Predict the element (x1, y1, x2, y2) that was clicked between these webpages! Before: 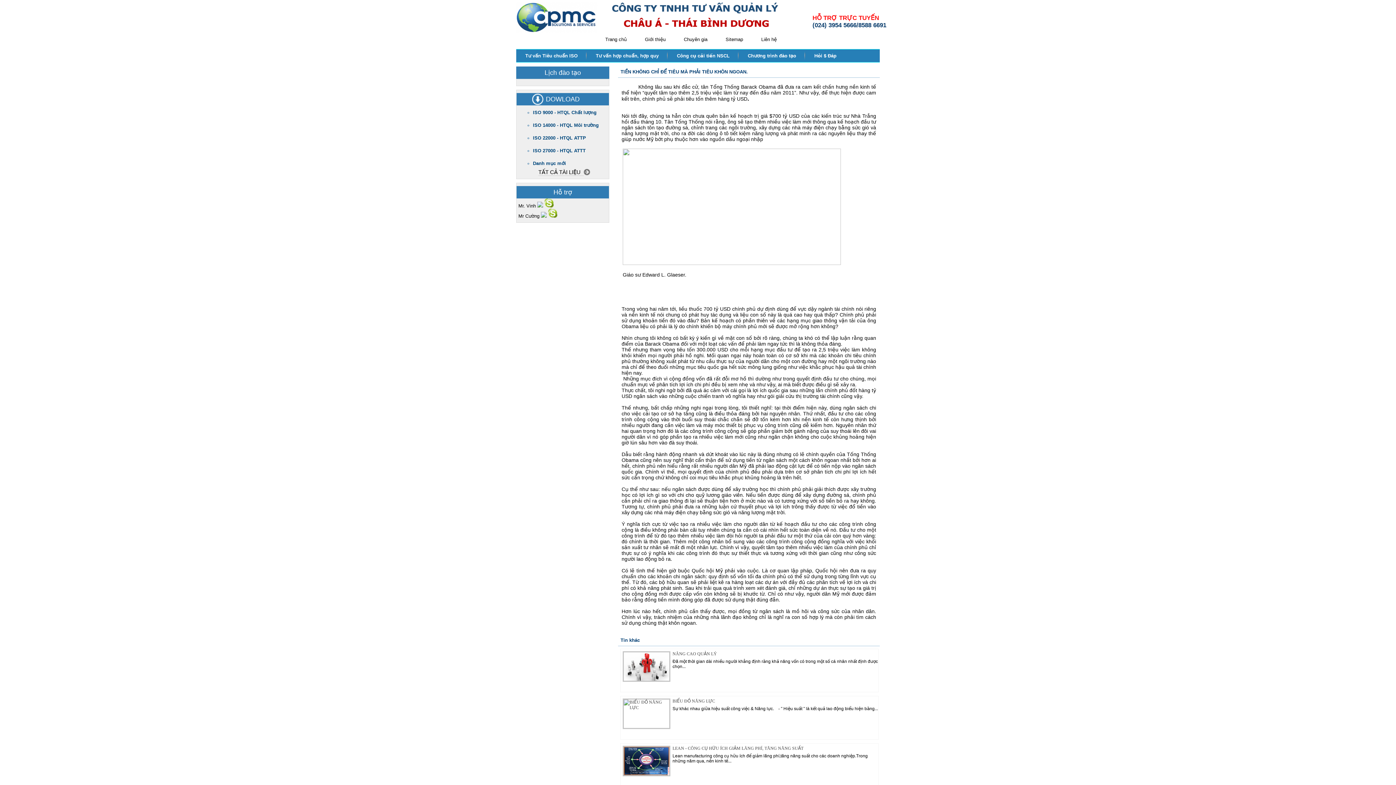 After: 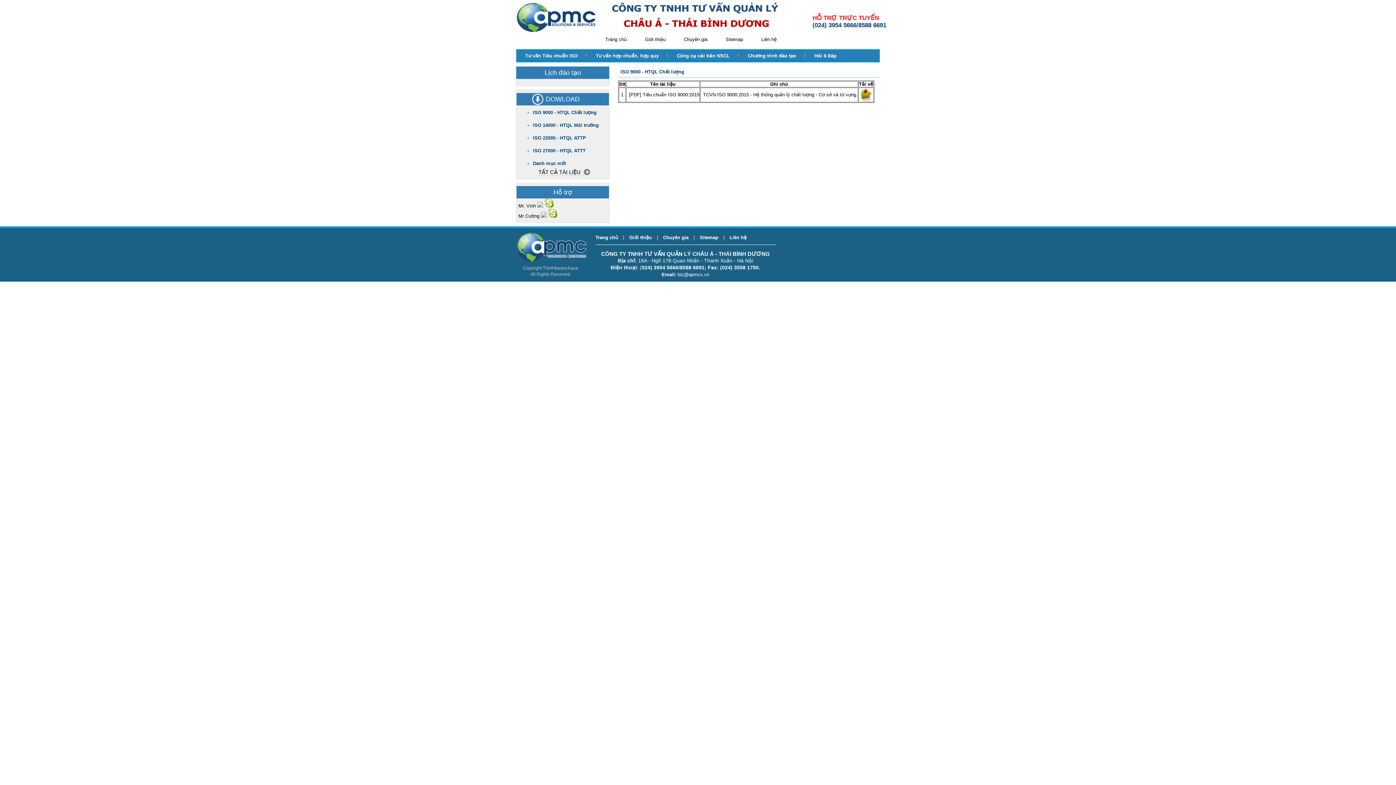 Action: label: ISO 9000 - HTQL Chất lượng bbox: (516, 107, 609, 118)